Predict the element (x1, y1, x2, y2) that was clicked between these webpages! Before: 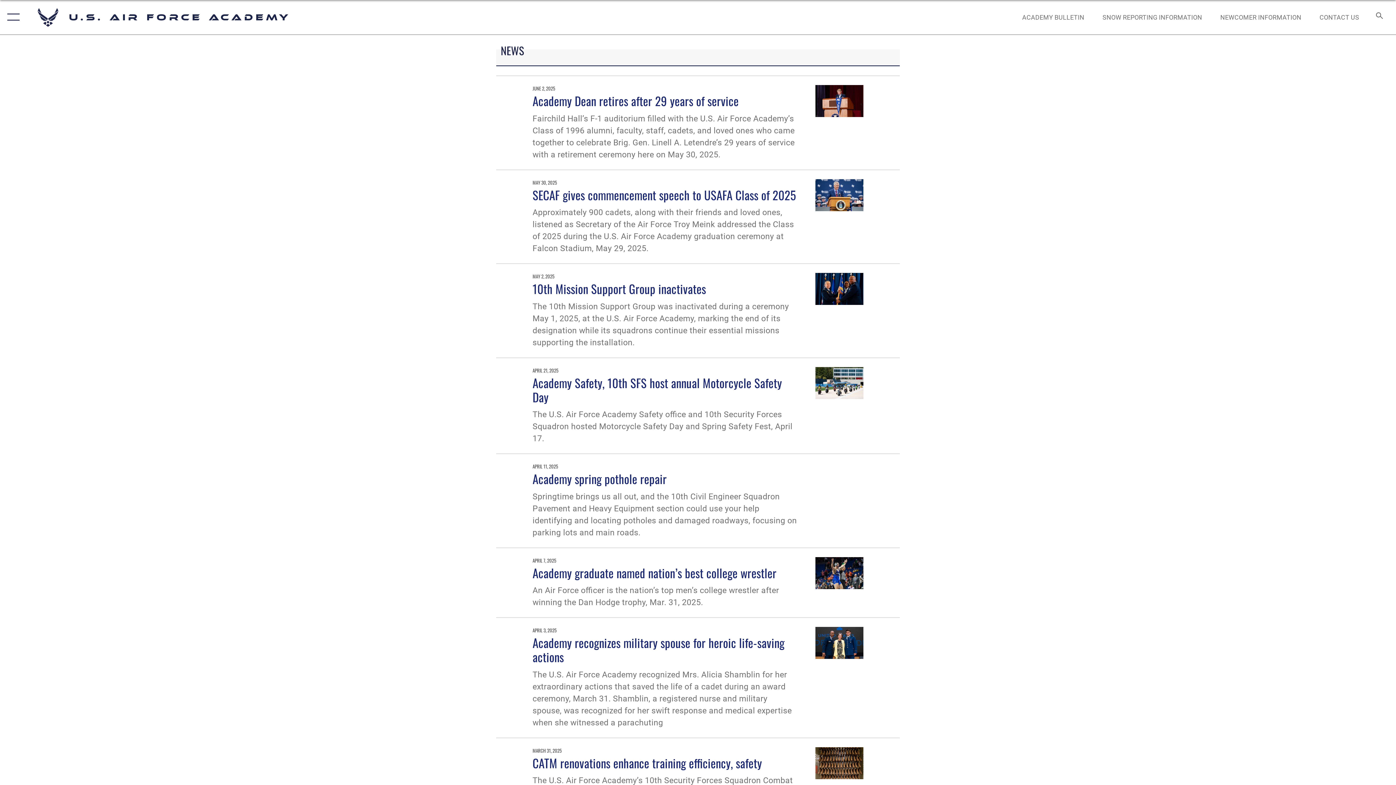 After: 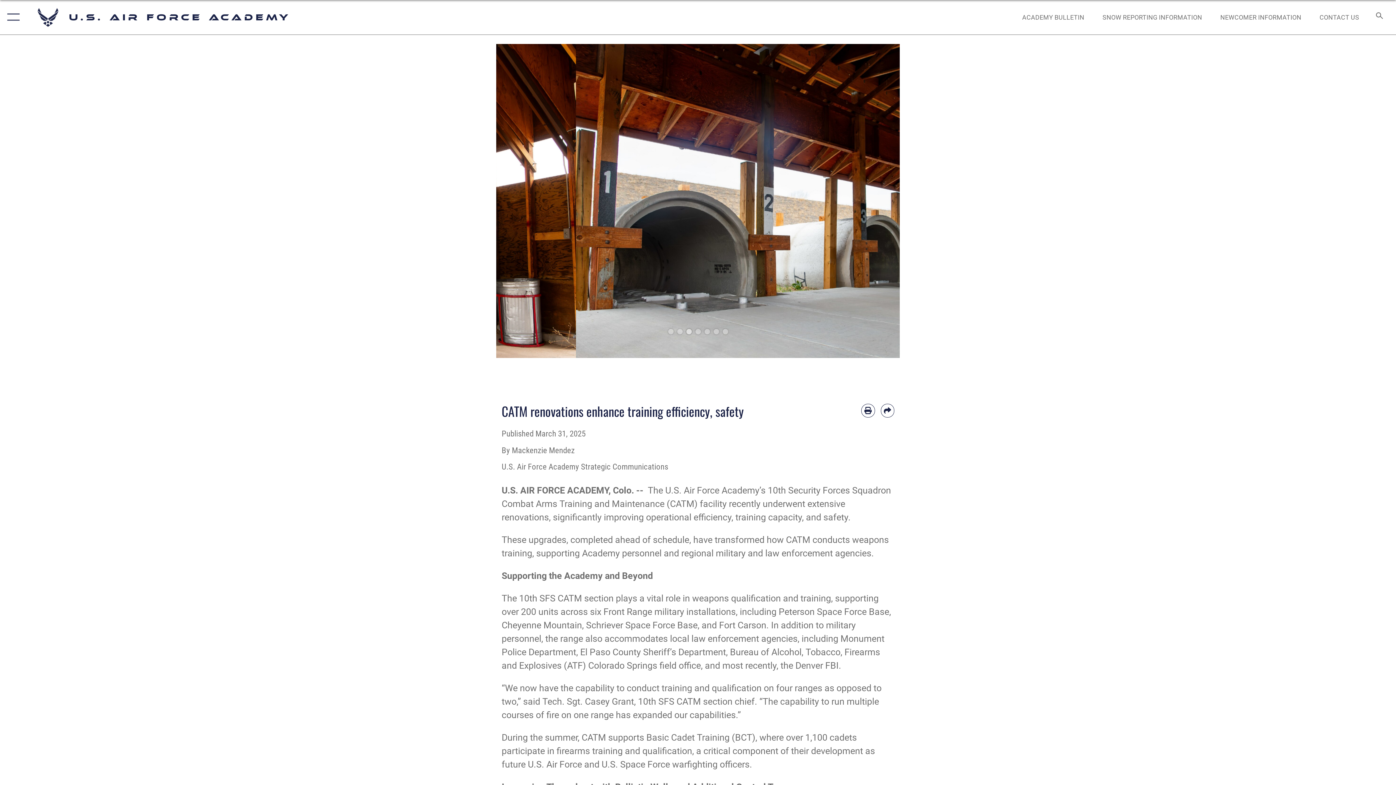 Action: bbox: (815, 747, 863, 822)